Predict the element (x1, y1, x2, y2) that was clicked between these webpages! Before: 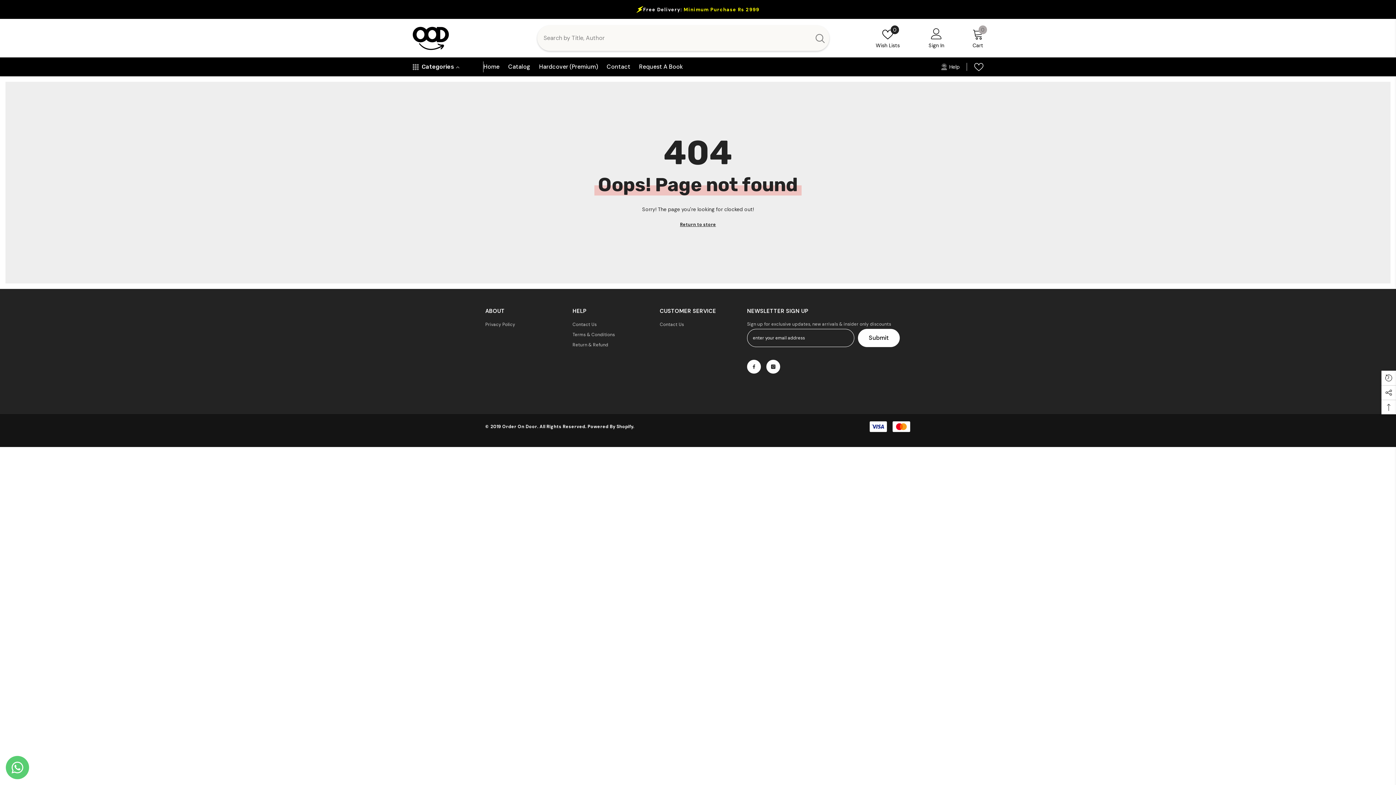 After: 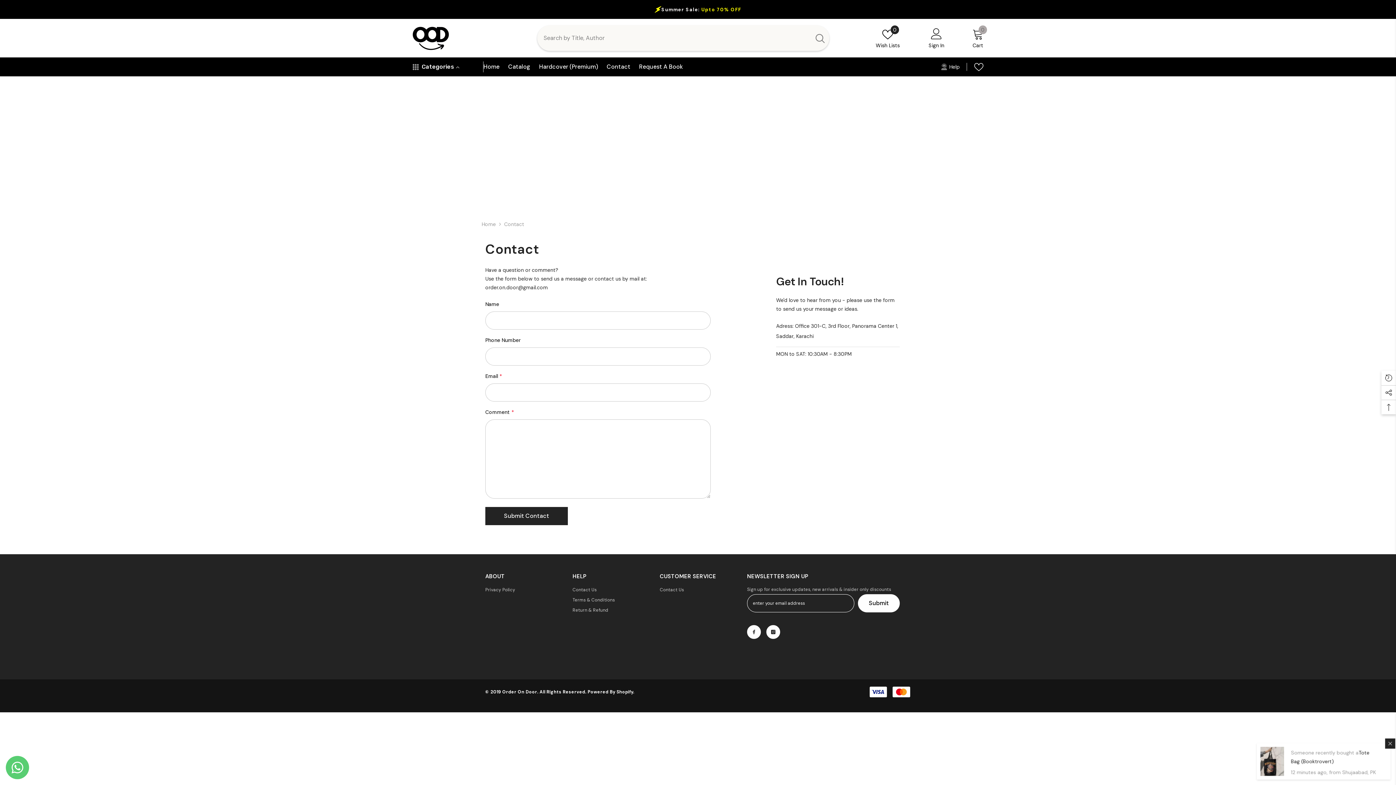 Action: label: Contact Us bbox: (660, 319, 684, 329)